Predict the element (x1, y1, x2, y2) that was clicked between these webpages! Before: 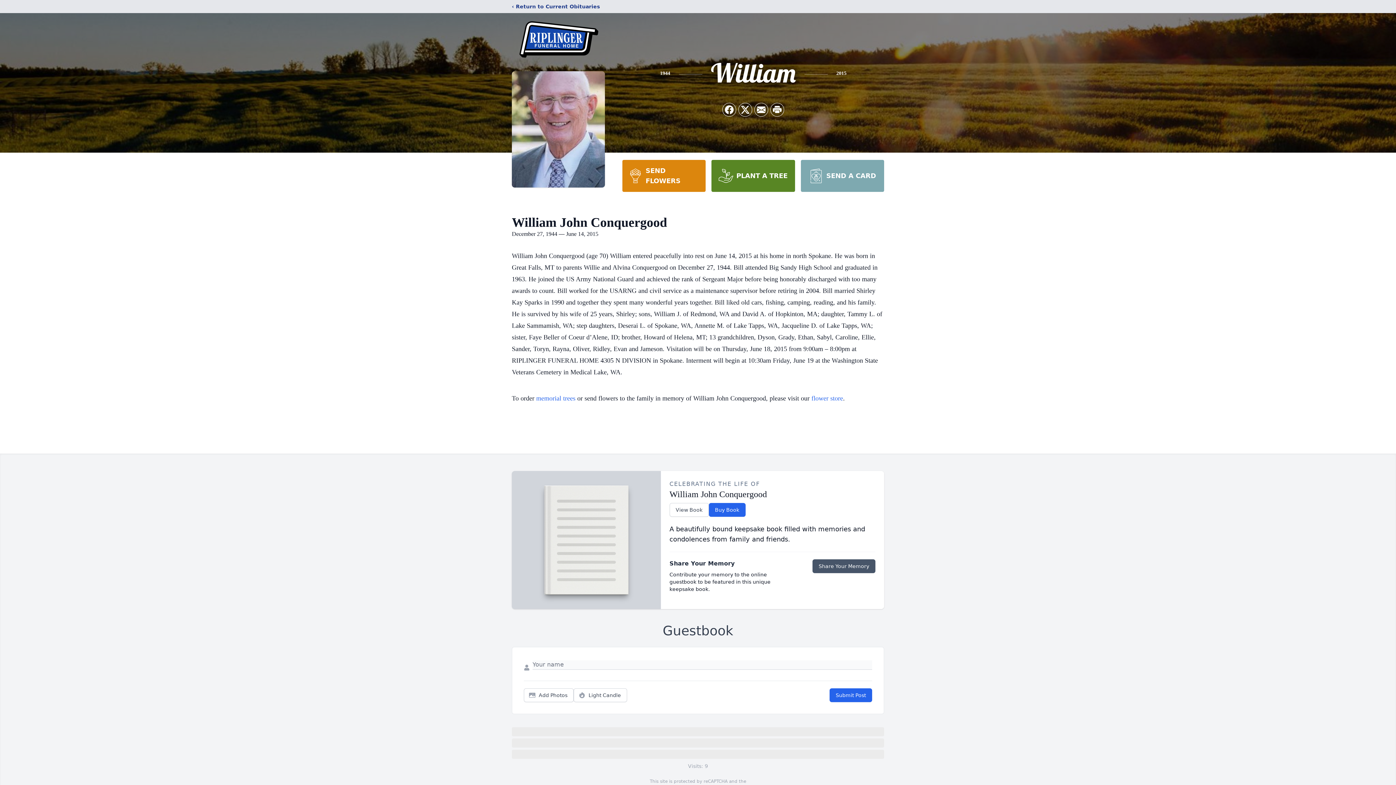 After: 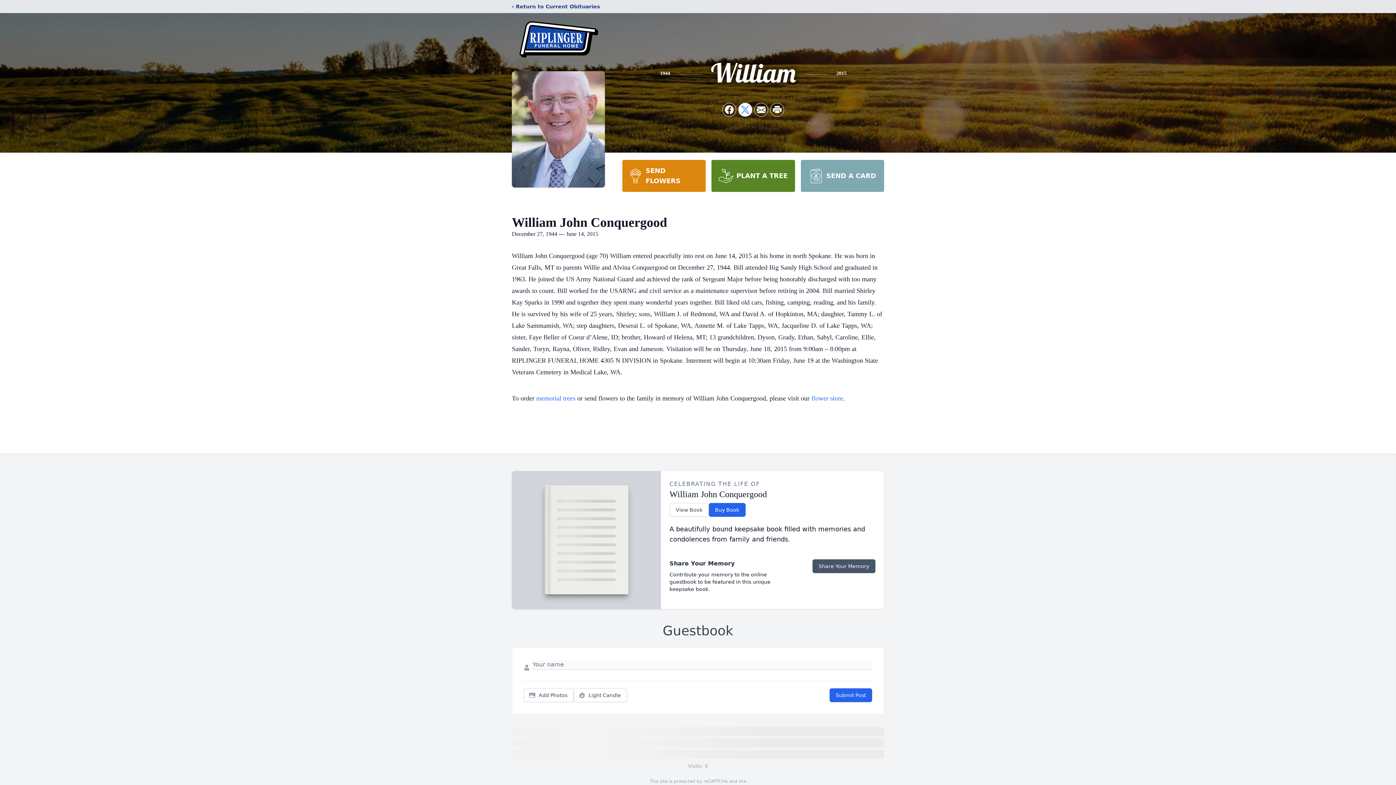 Action: label: Share on X bbox: (738, 103, 752, 116)